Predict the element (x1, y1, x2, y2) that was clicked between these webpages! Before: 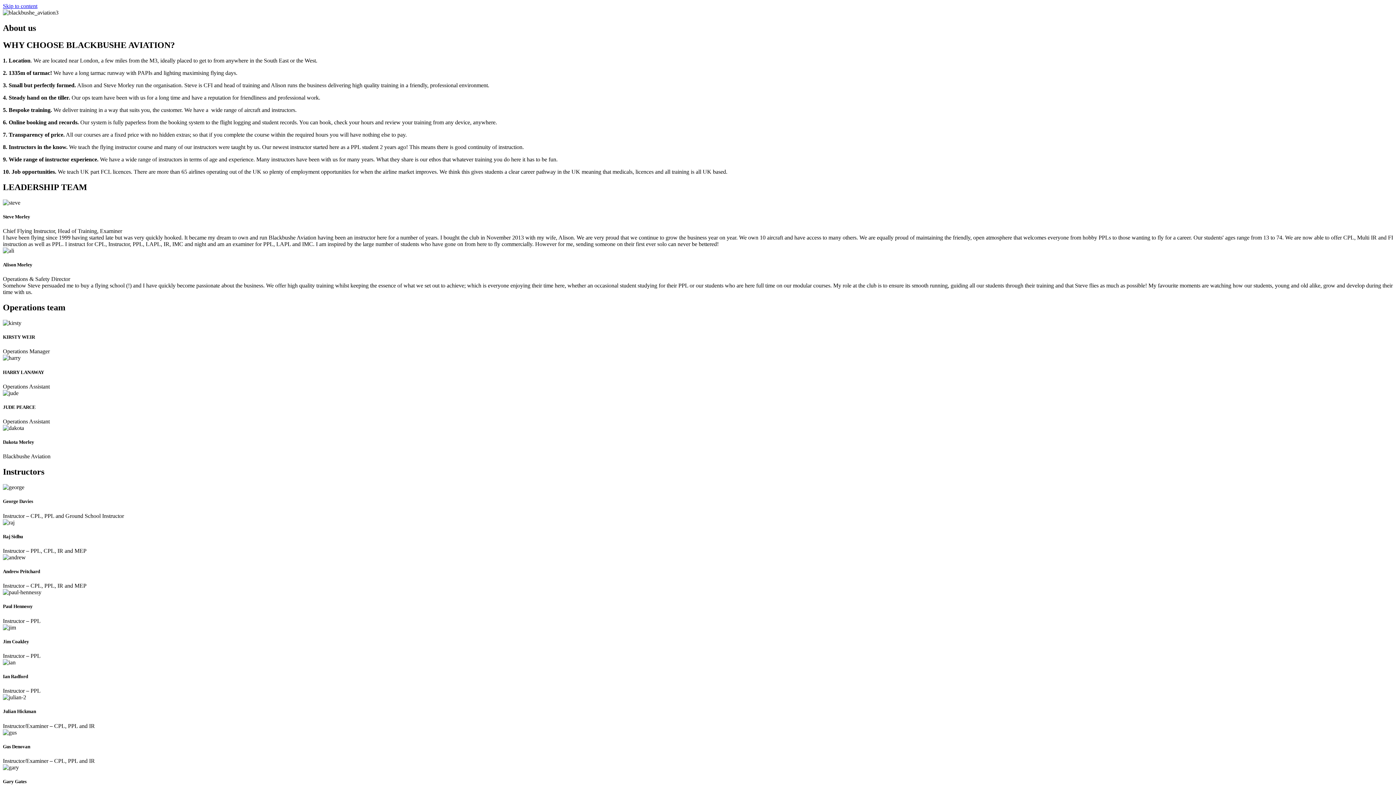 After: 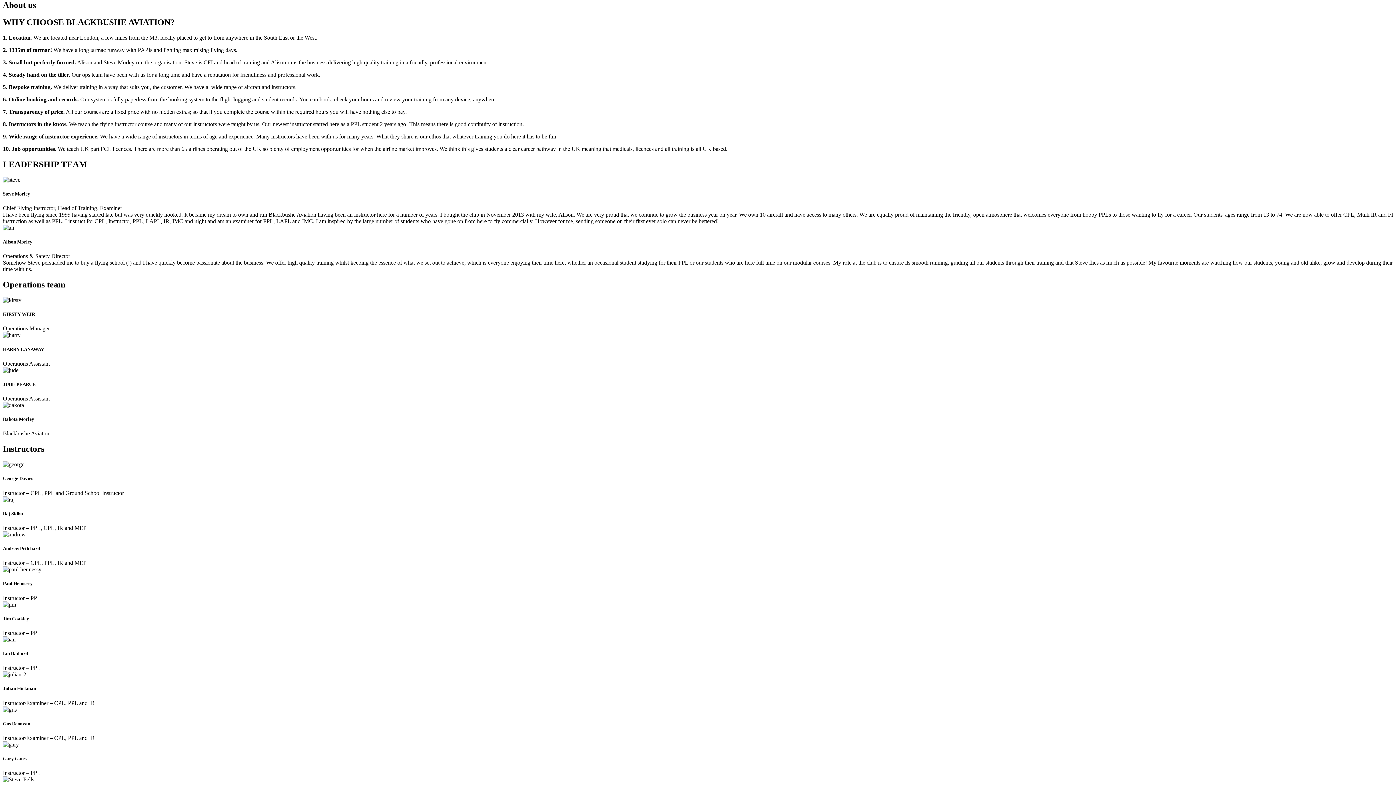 Action: bbox: (2, 2, 37, 9) label: Skip to content